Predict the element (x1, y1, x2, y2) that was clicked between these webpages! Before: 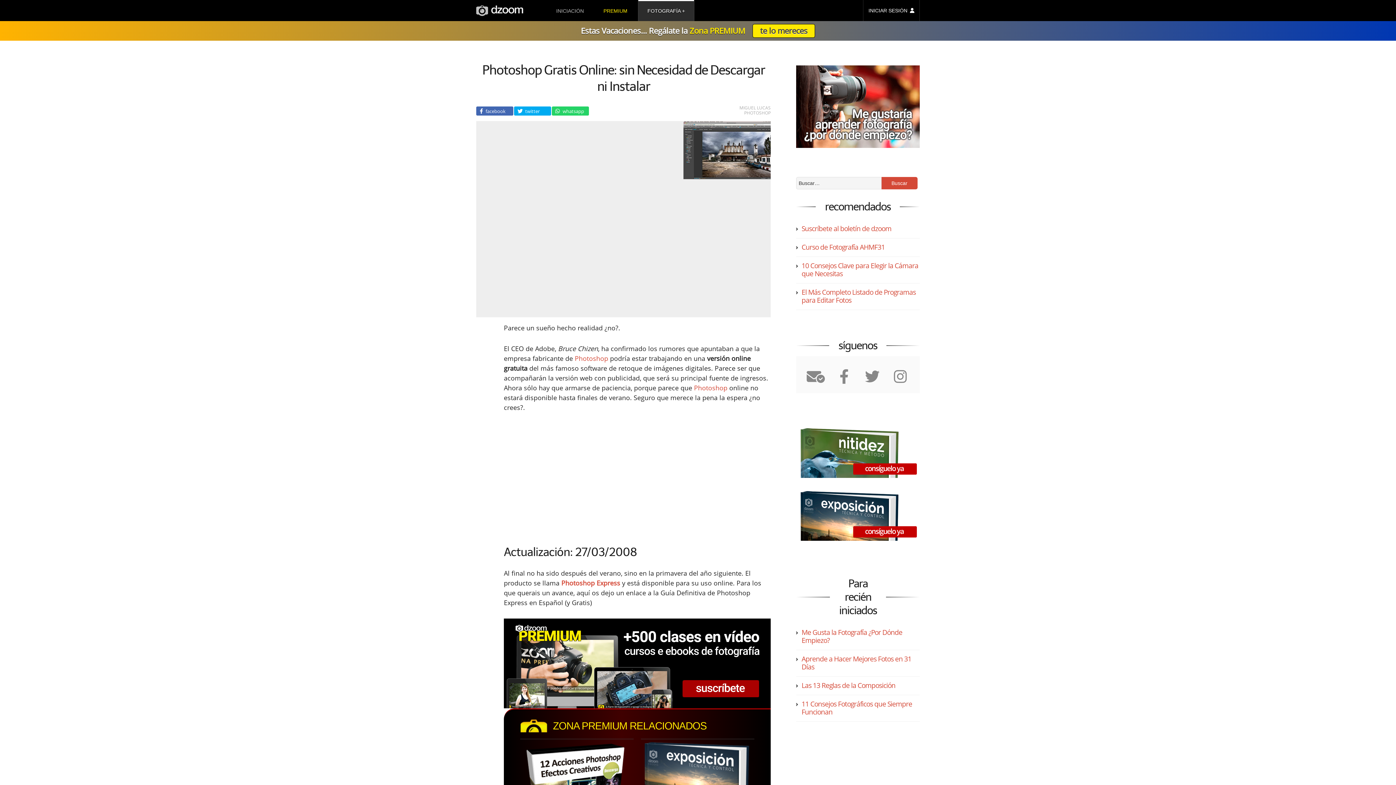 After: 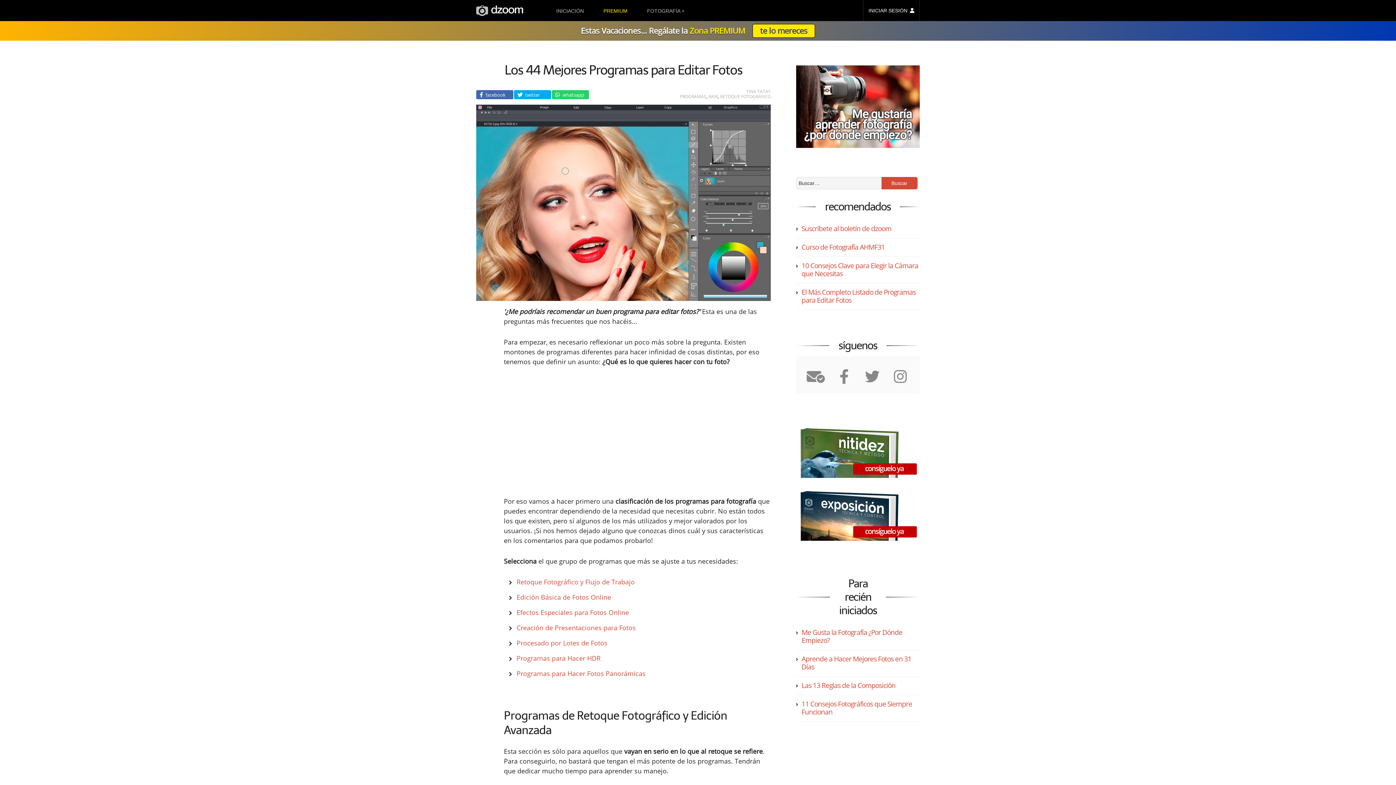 Action: bbox: (801, 287, 916, 304) label: El Más Completo Listado de Programas para Editar Fotos